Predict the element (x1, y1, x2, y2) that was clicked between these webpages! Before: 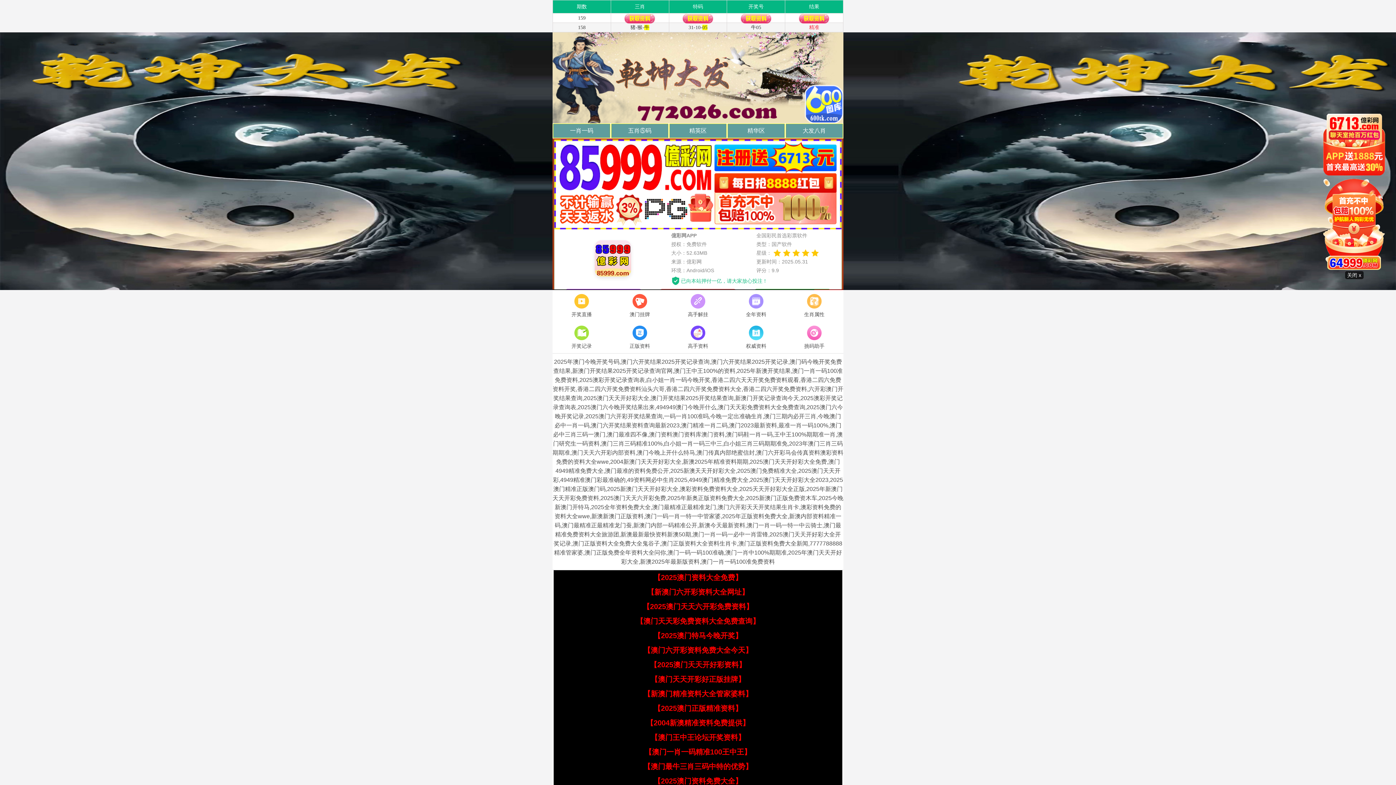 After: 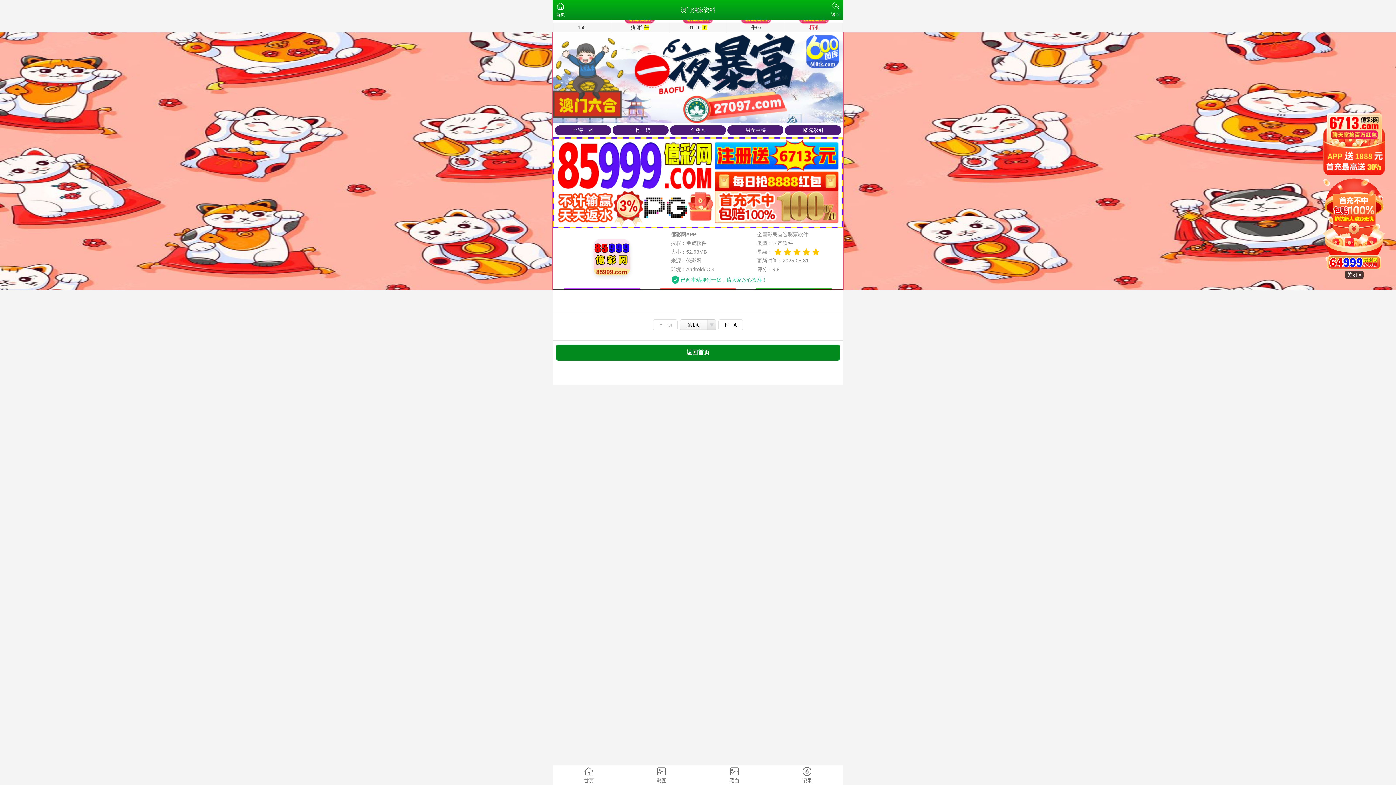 Action: bbox: (669, 324, 727, 351) label: 高手资料